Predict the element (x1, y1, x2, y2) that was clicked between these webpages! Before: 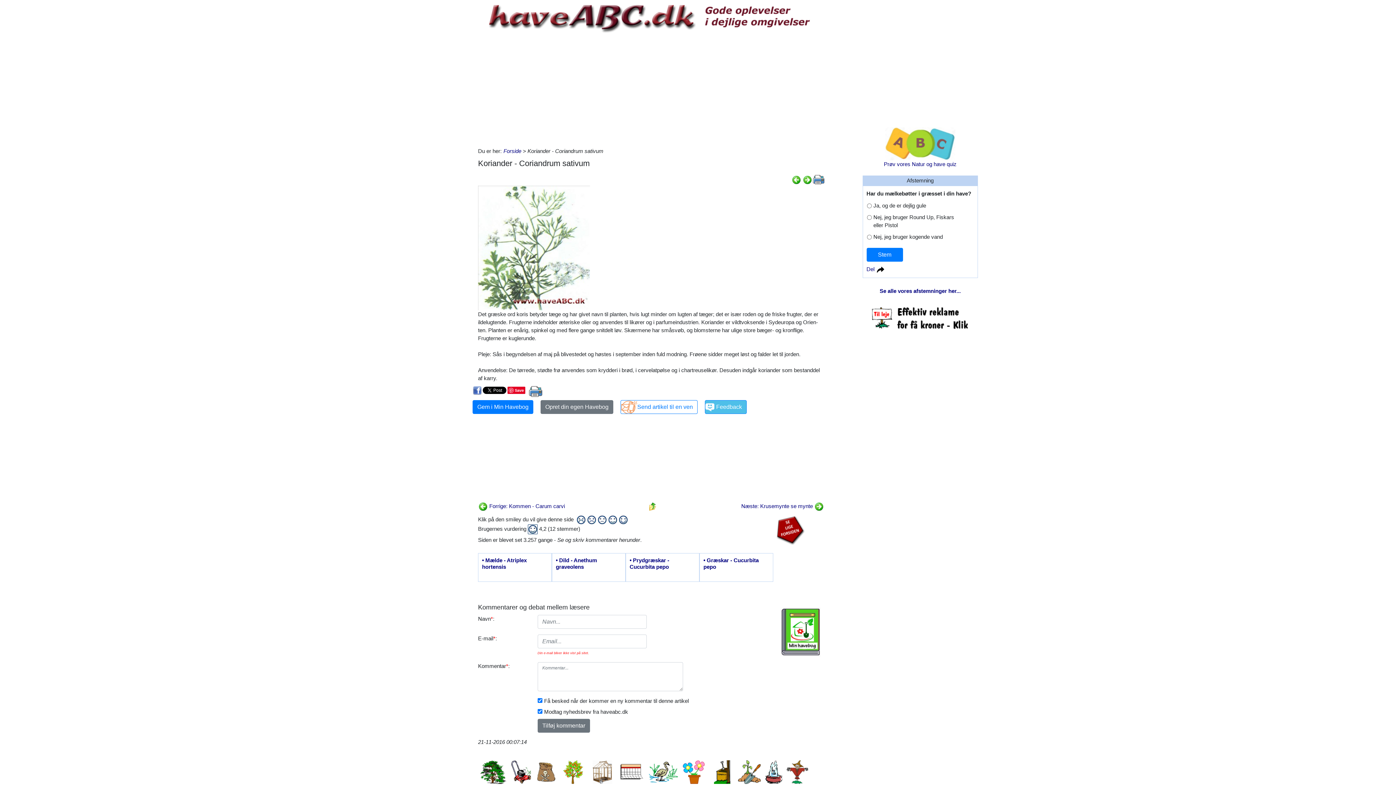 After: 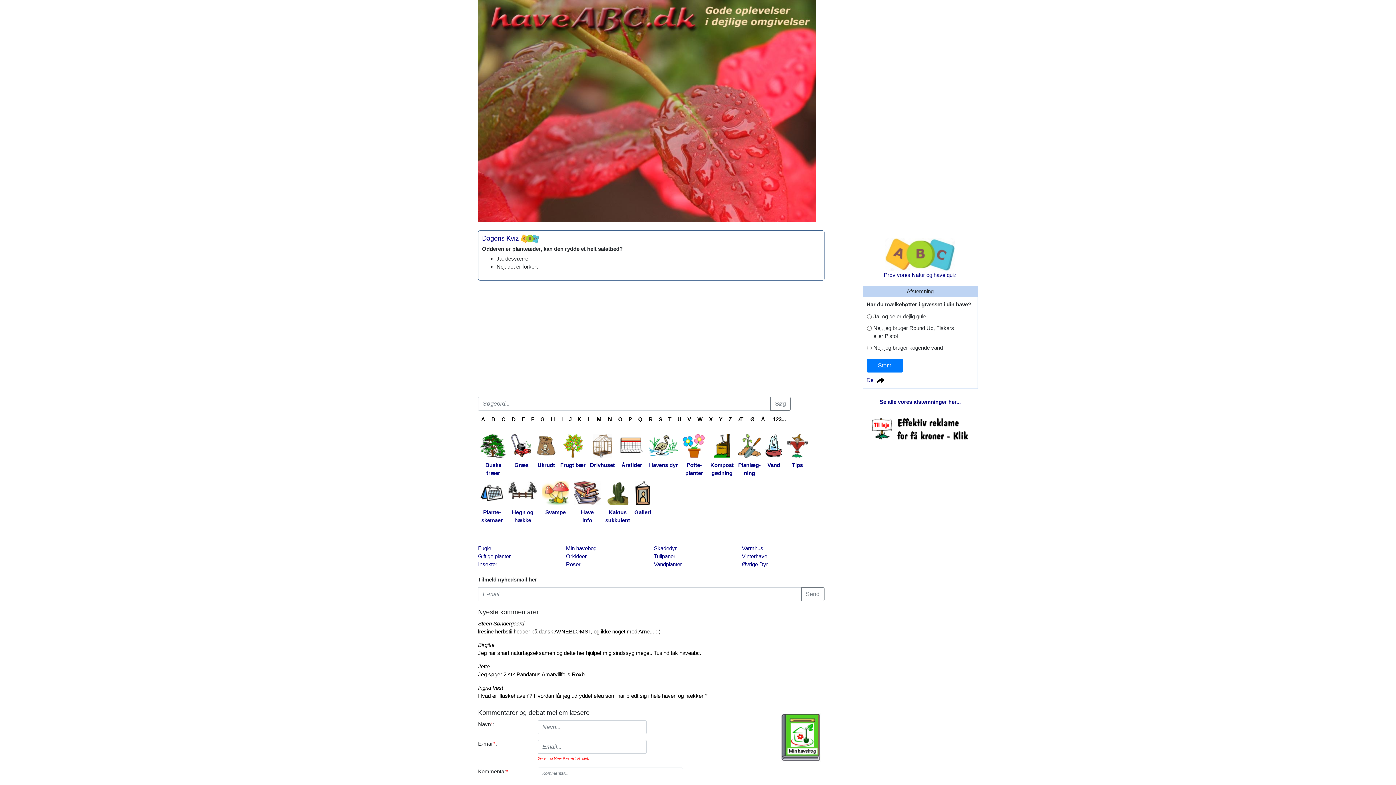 Action: bbox: (478, 13, 816, 19)